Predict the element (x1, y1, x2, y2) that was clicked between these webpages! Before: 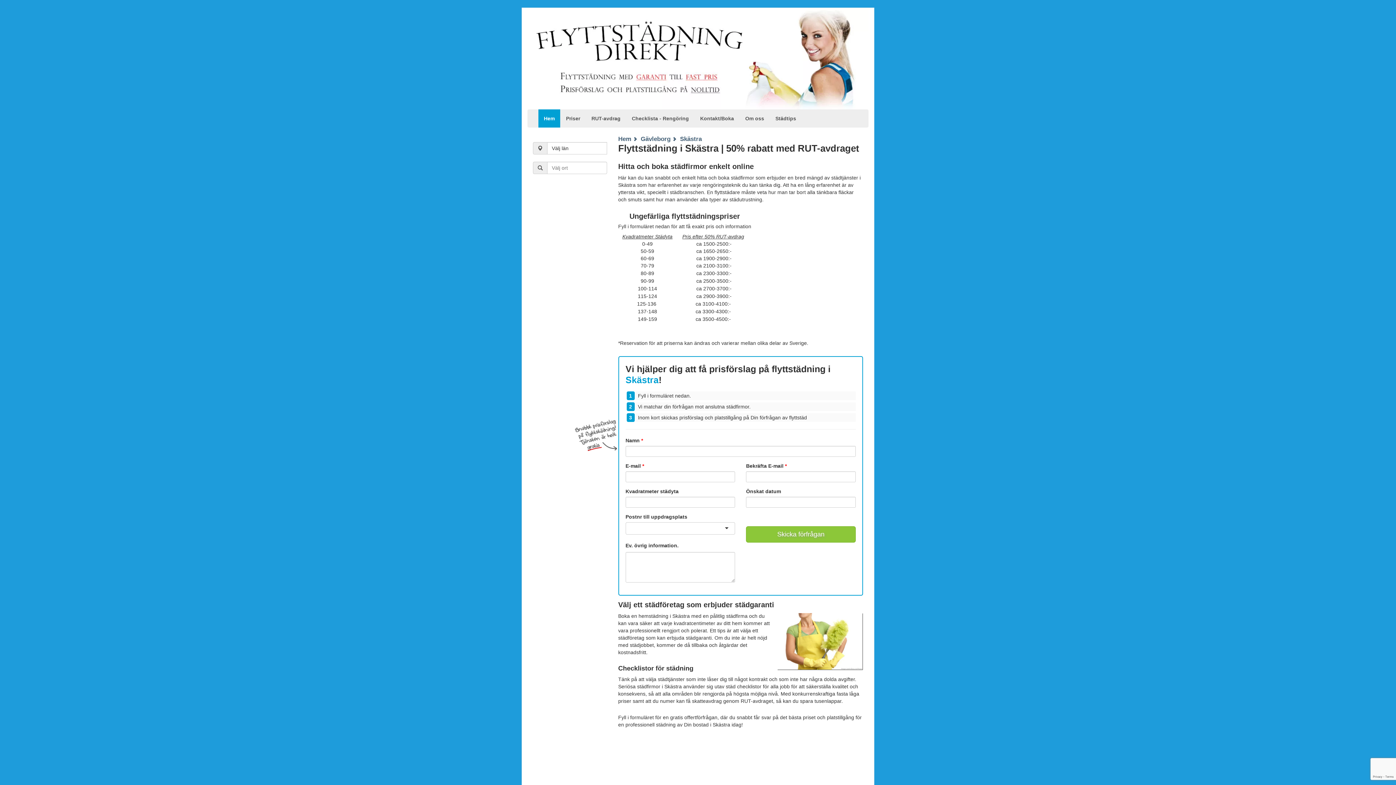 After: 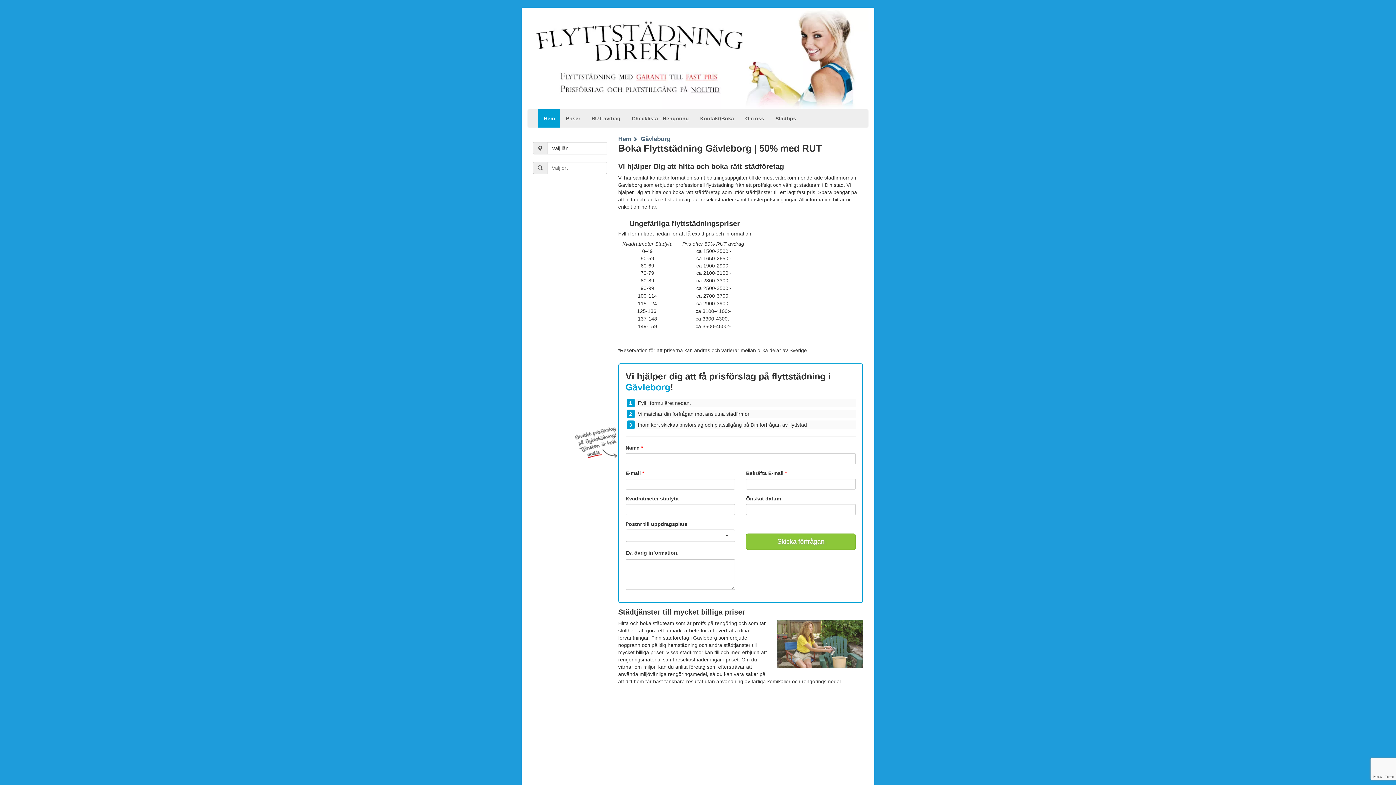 Action: label: Gävleborg bbox: (640, 135, 670, 142)